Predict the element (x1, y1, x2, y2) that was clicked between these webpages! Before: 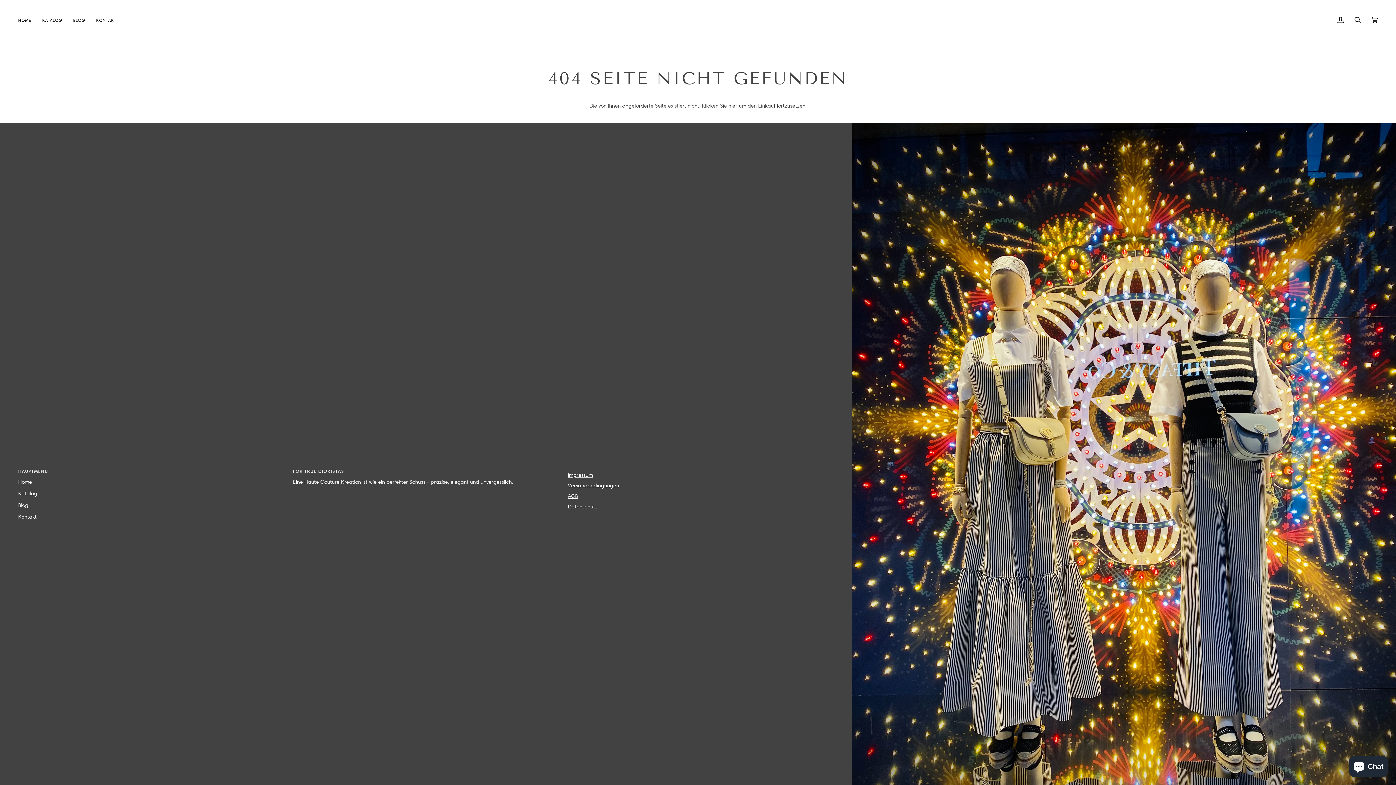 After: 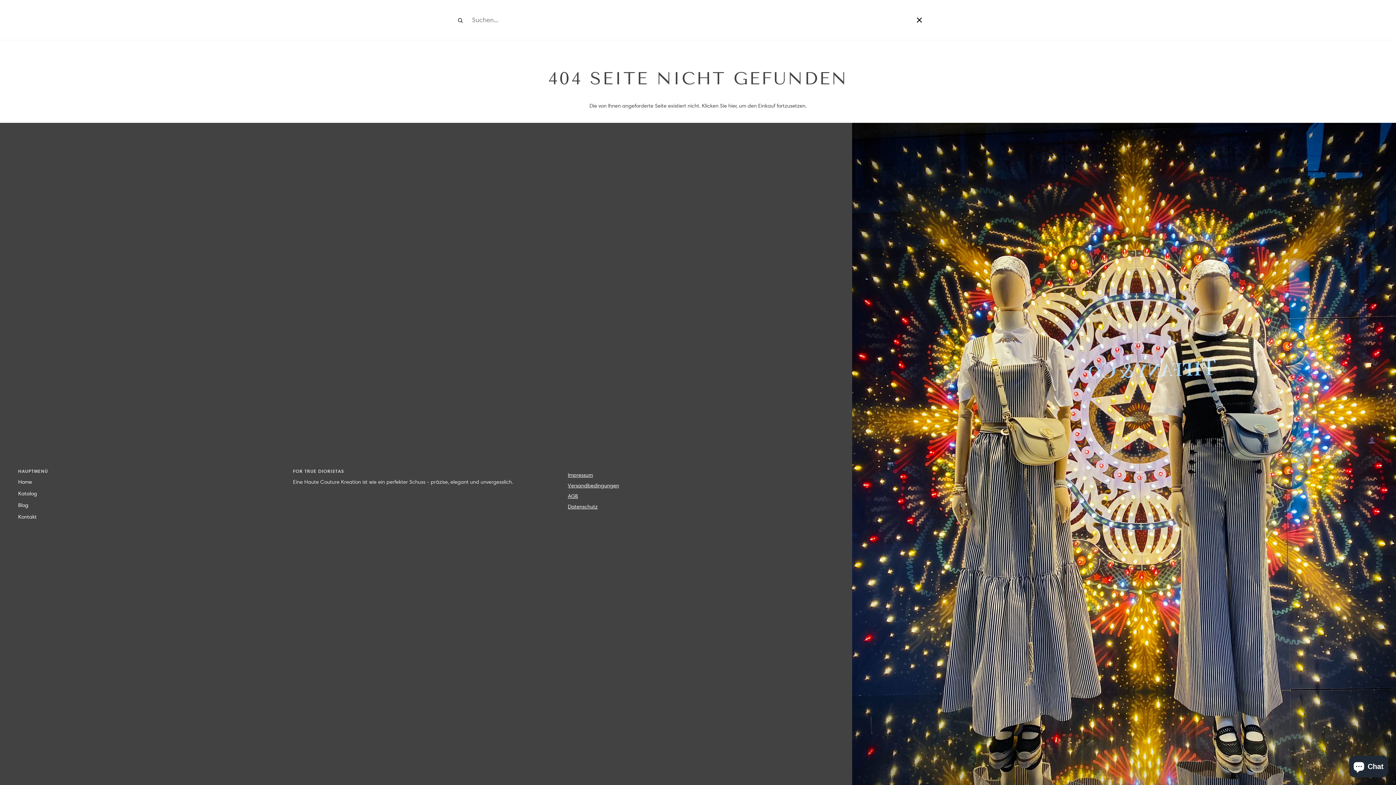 Action: label: Suchen bbox: (1349, 0, 1366, 40)